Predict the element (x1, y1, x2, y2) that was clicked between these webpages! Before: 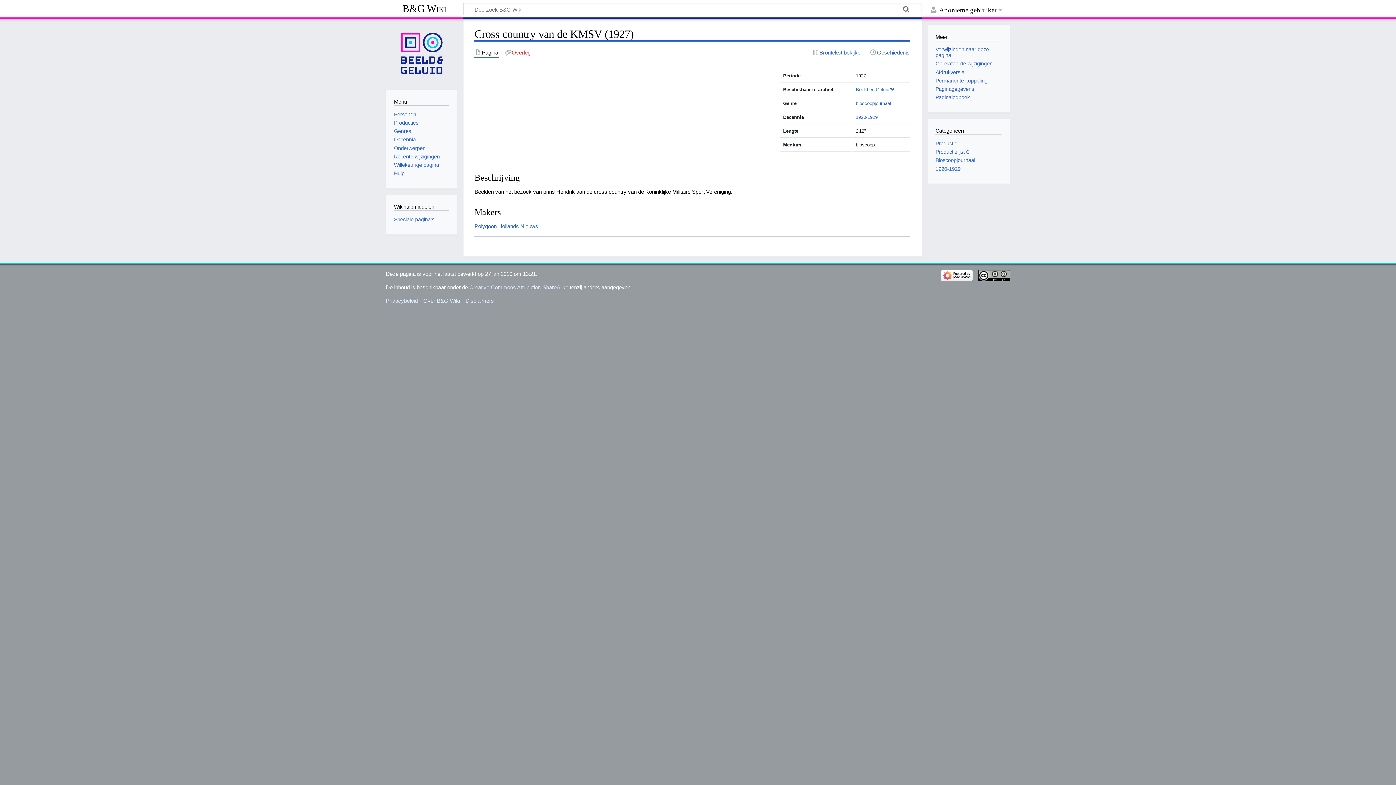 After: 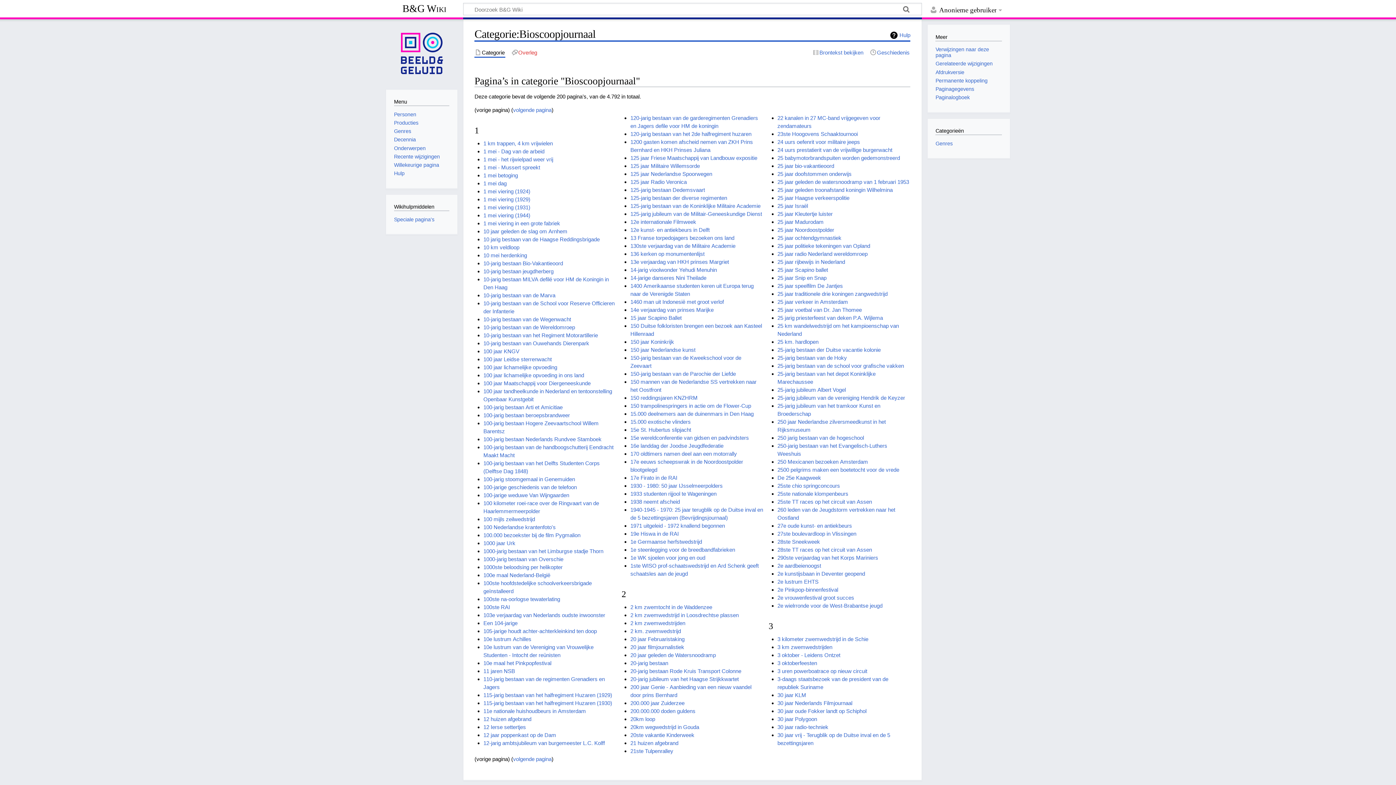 Action: bbox: (935, 157, 975, 163) label: Bioscoopjournaal